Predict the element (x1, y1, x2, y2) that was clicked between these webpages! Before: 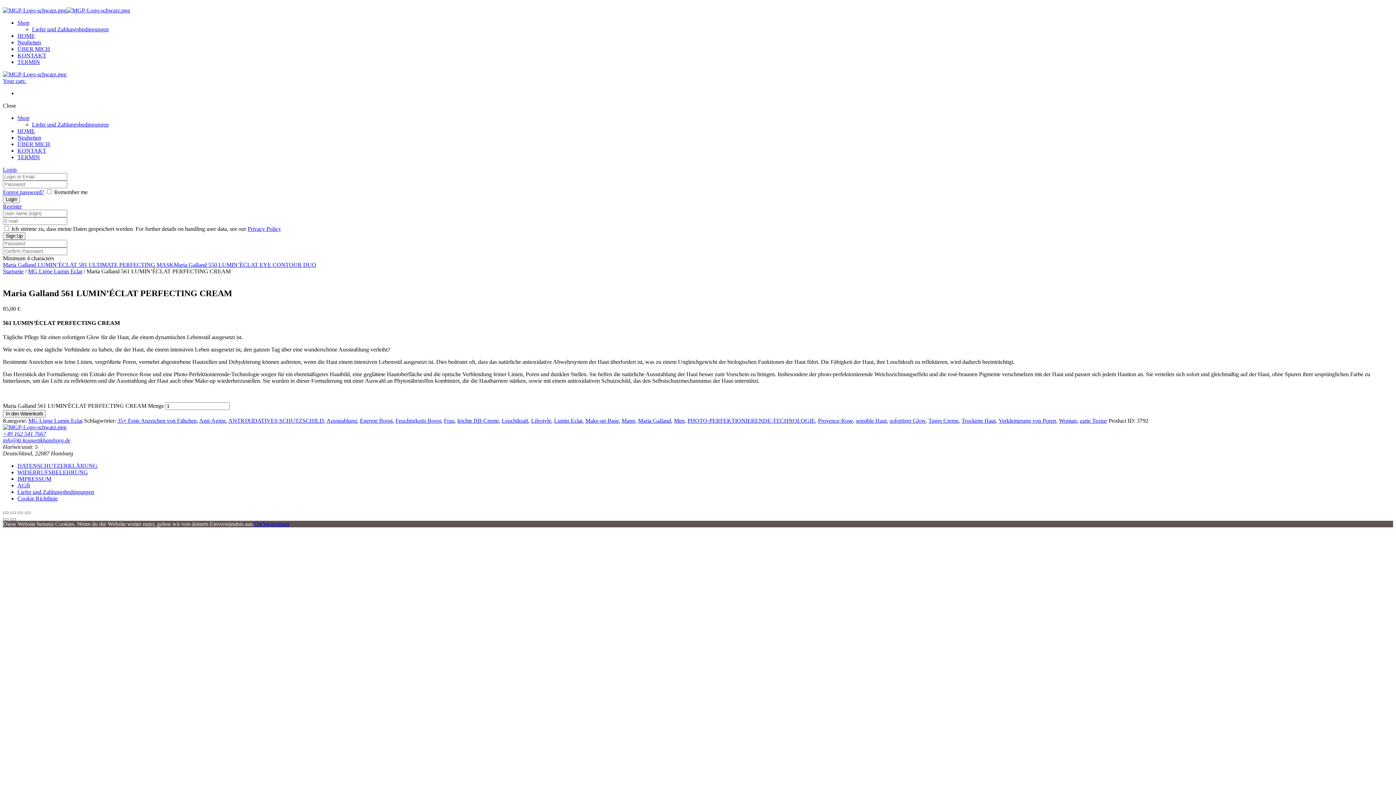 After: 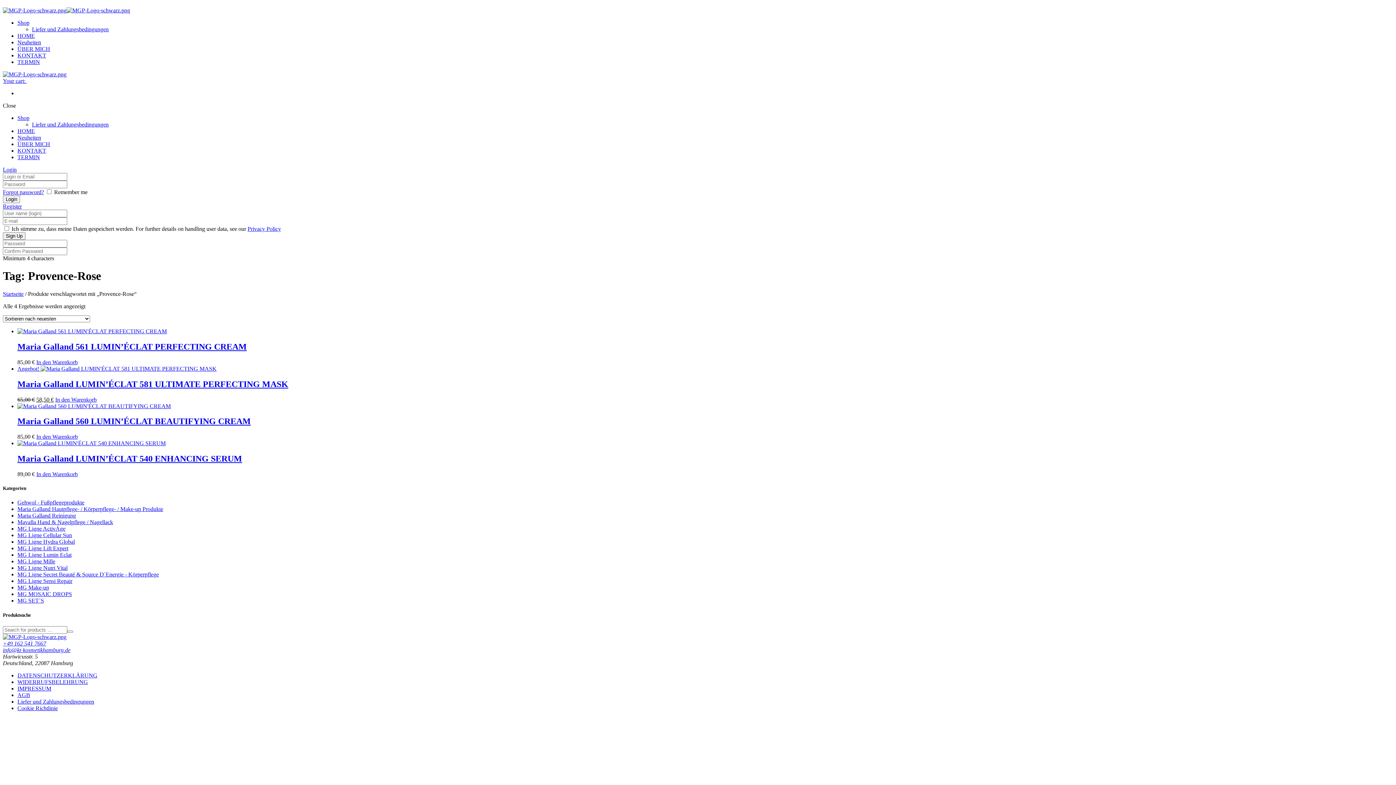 Action: bbox: (818, 417, 853, 424) label: Provence-Rose